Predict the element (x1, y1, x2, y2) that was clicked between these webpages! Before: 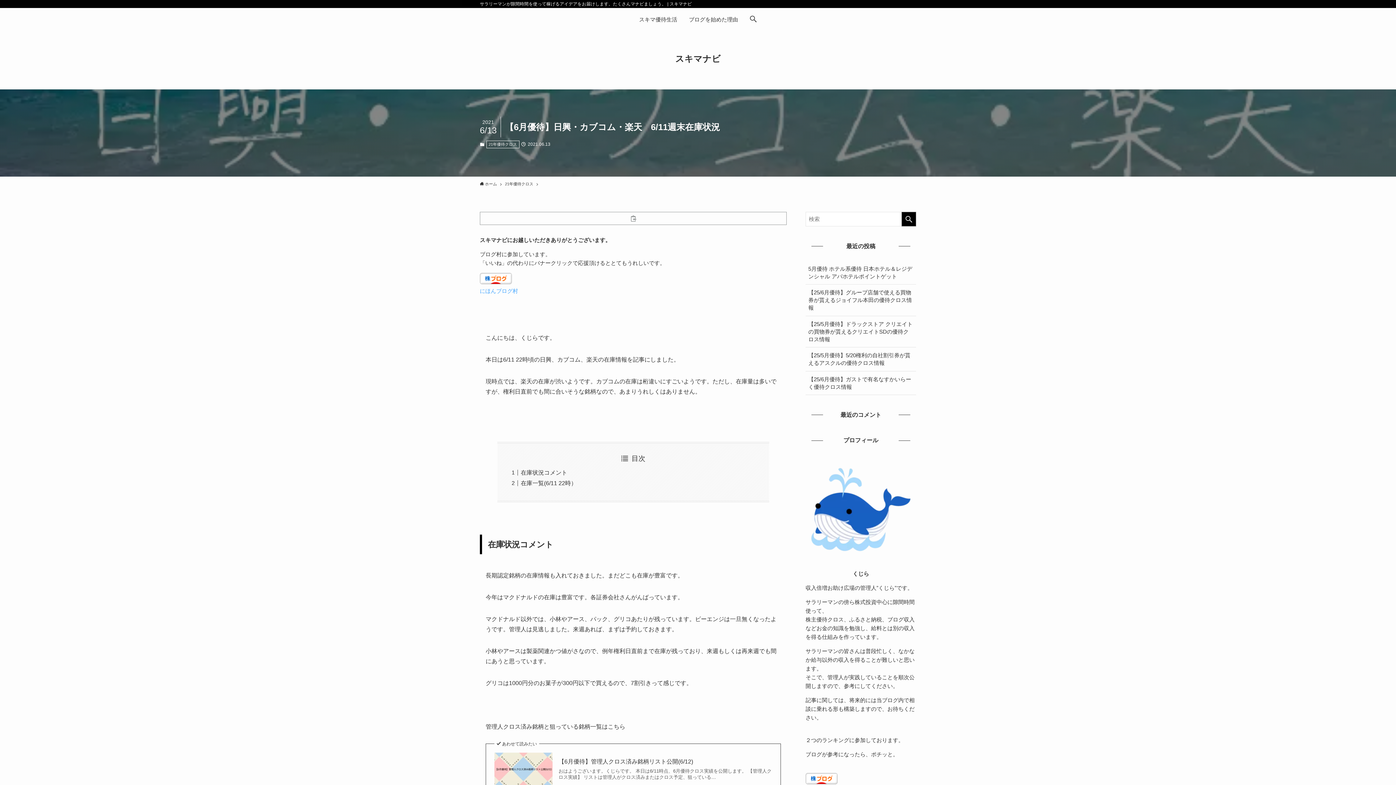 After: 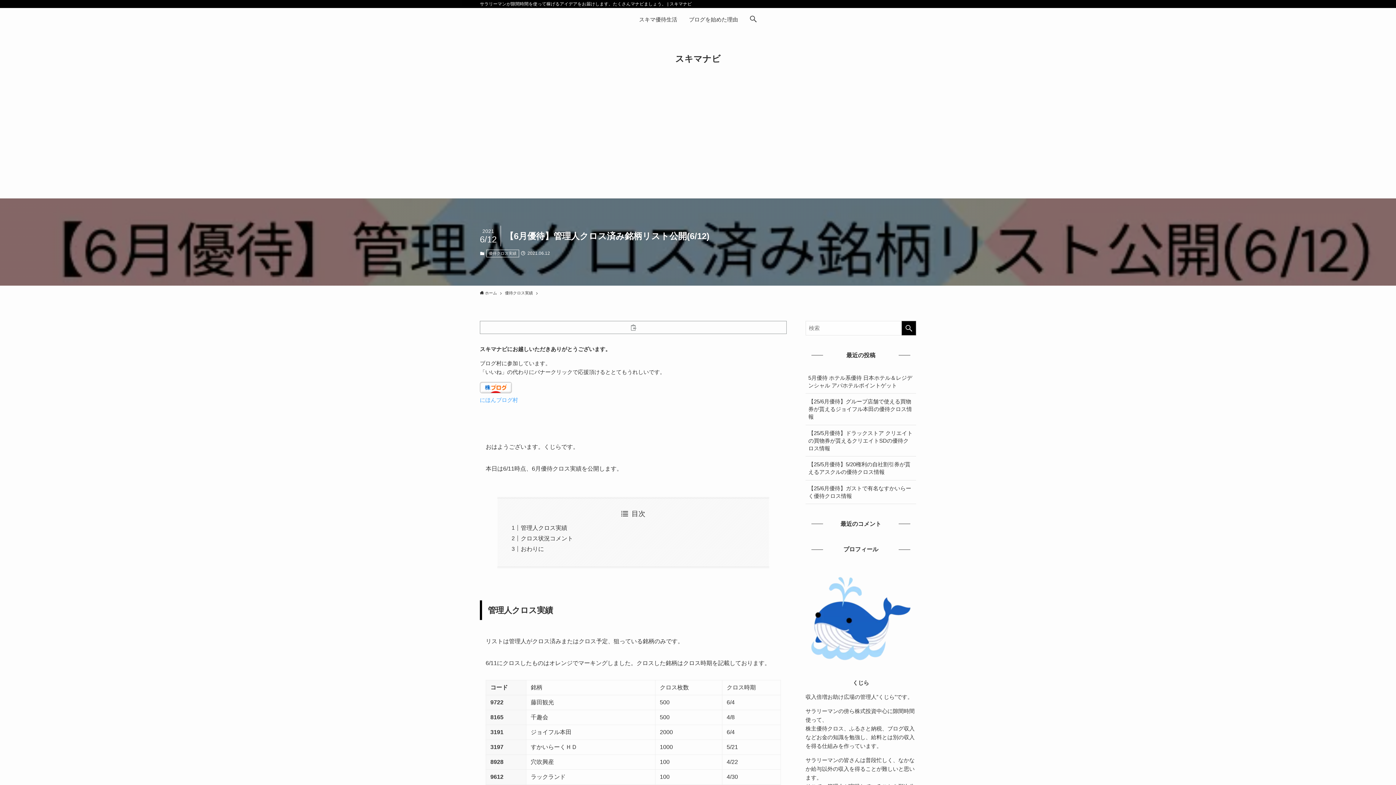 Action: bbox: (558, 758, 772, 766) label: 【6月優待】管理人クロス済み銘柄リスト公開(6/12)